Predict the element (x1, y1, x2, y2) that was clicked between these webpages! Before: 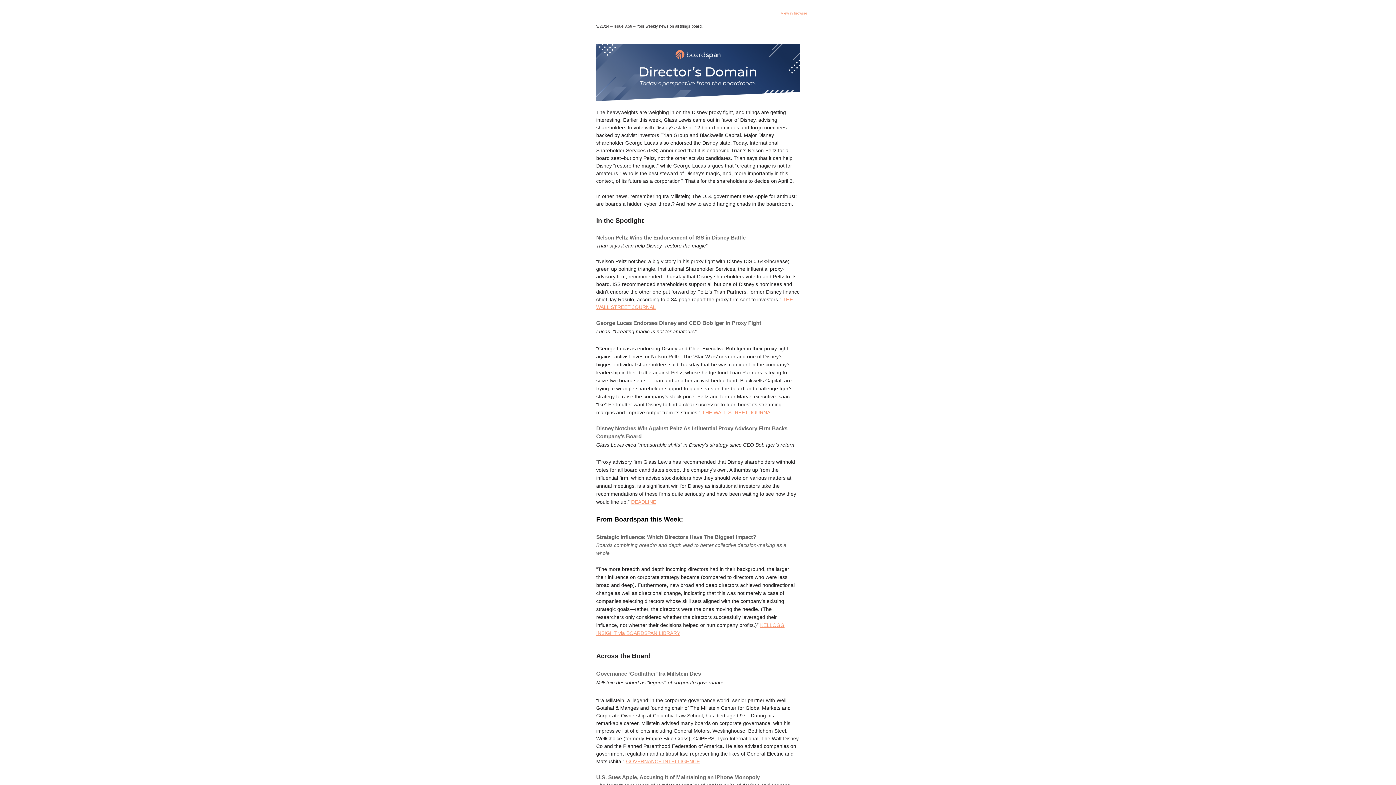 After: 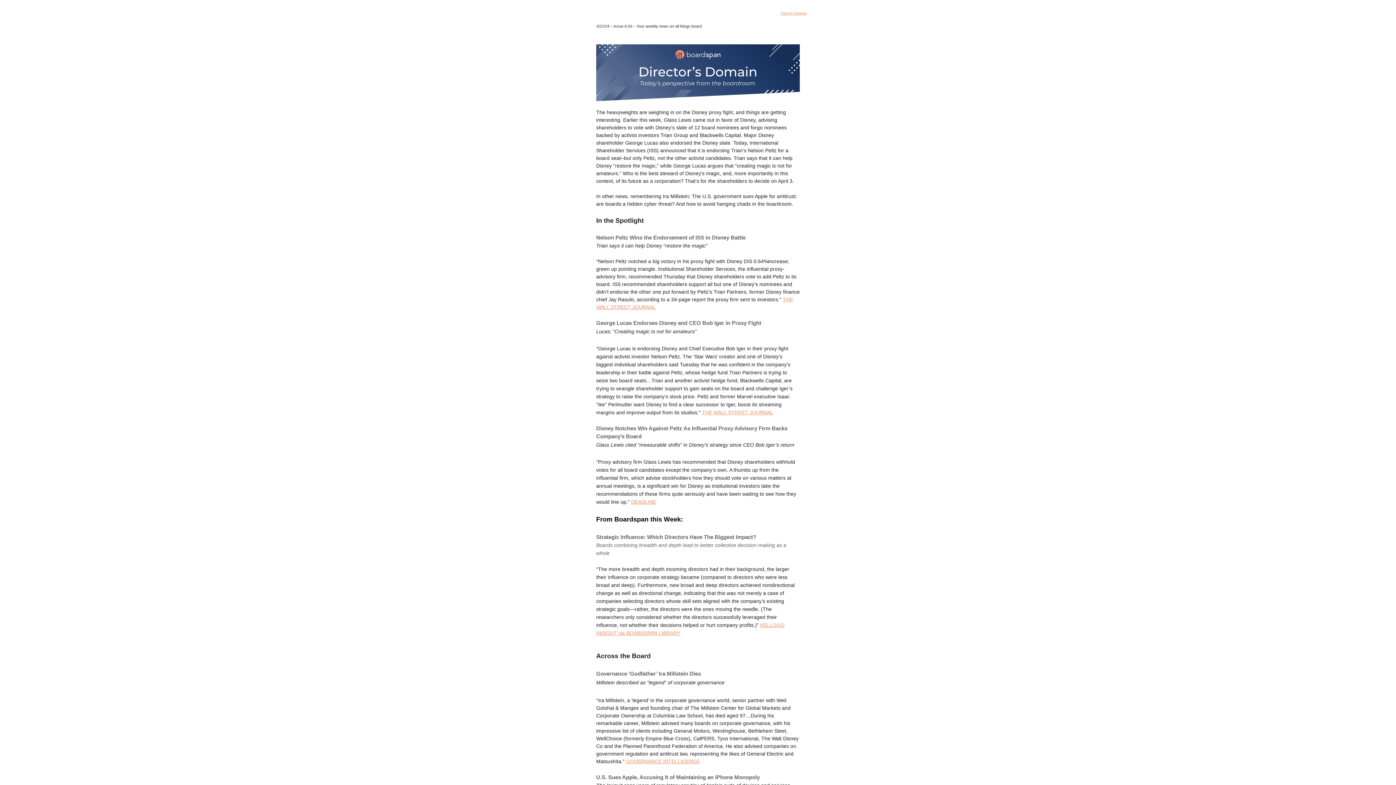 Action: label: GOVERNANCE INTELLIGENCE bbox: (626, 758, 700, 764)